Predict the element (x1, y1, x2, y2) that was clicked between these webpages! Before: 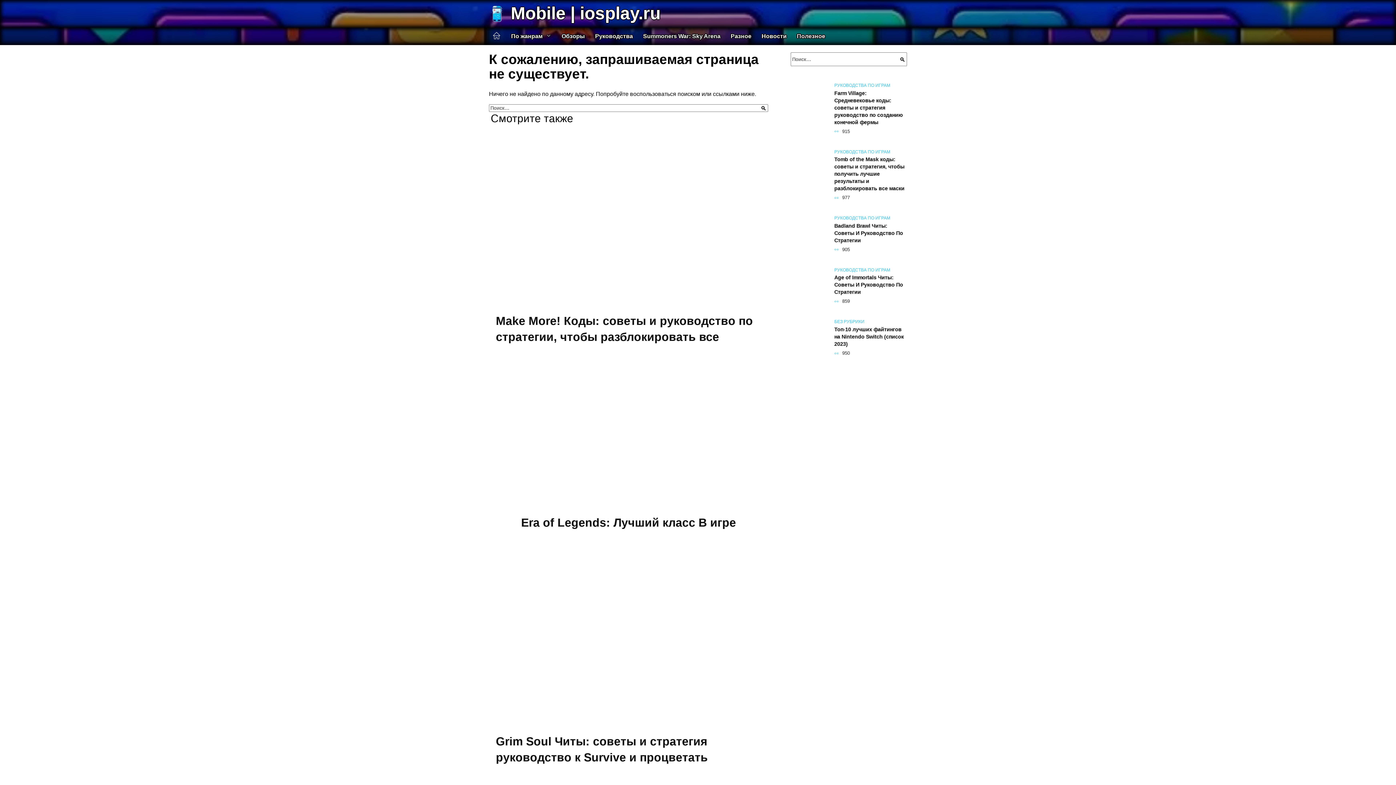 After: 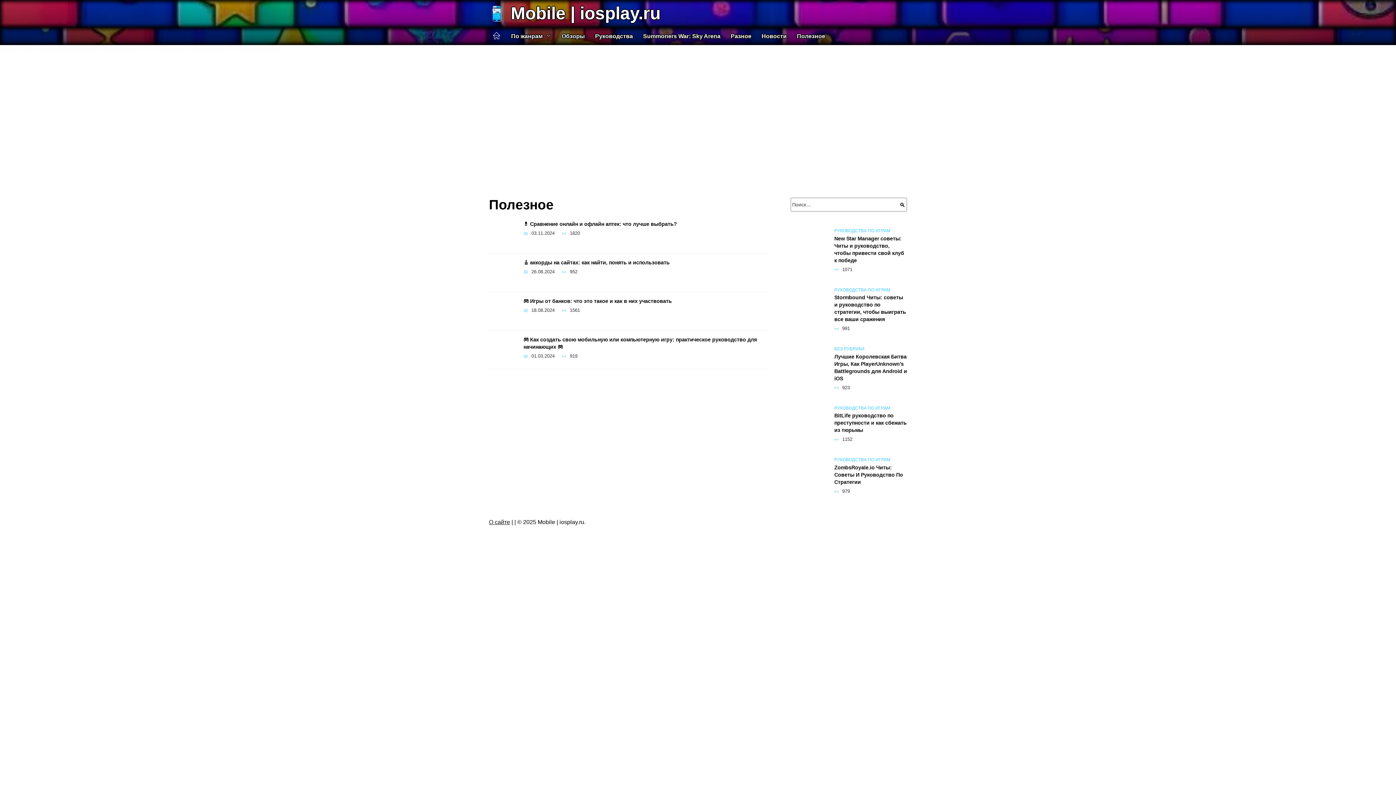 Action: bbox: (792, 27, 830, 45) label: Полезное